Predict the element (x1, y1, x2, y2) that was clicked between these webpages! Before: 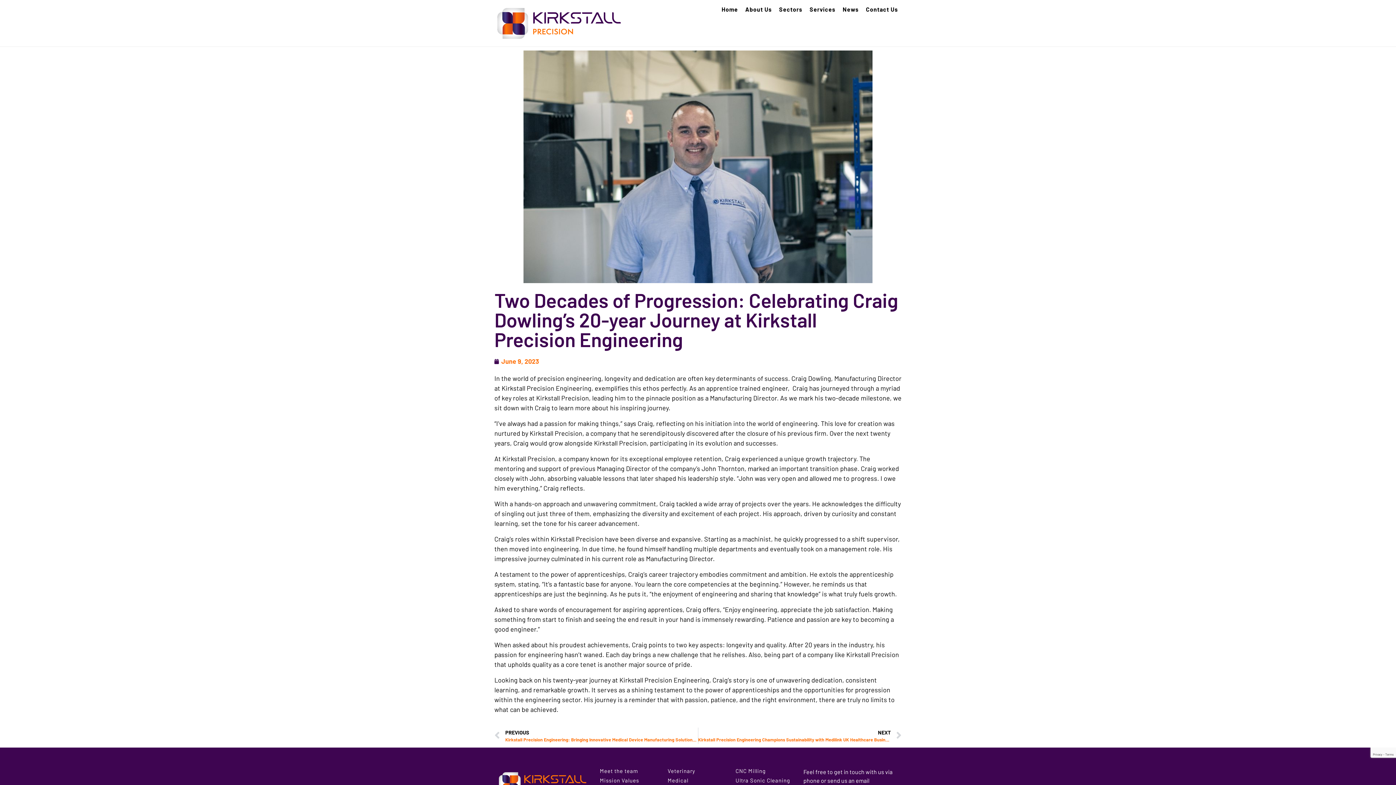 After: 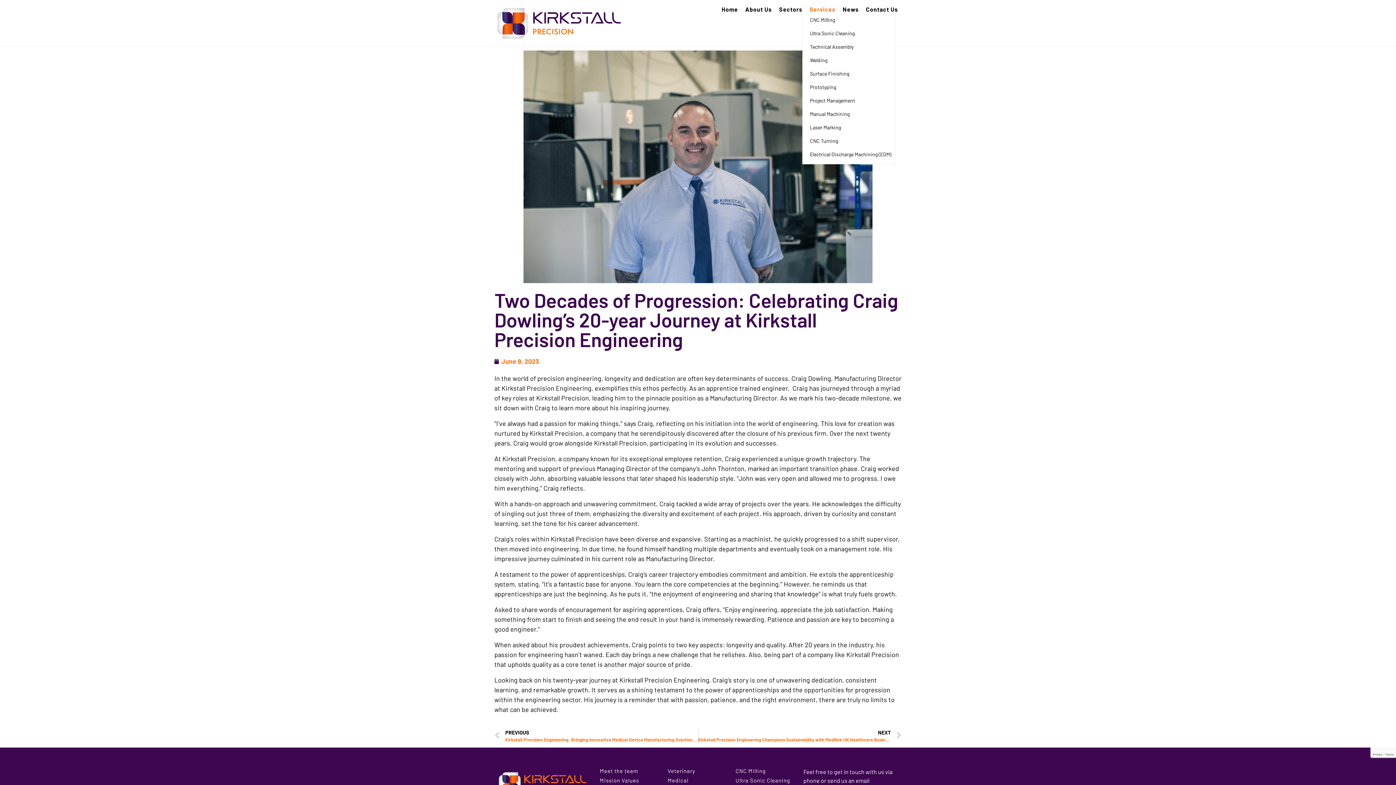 Action: bbox: (808, 4, 837, 13) label: Services